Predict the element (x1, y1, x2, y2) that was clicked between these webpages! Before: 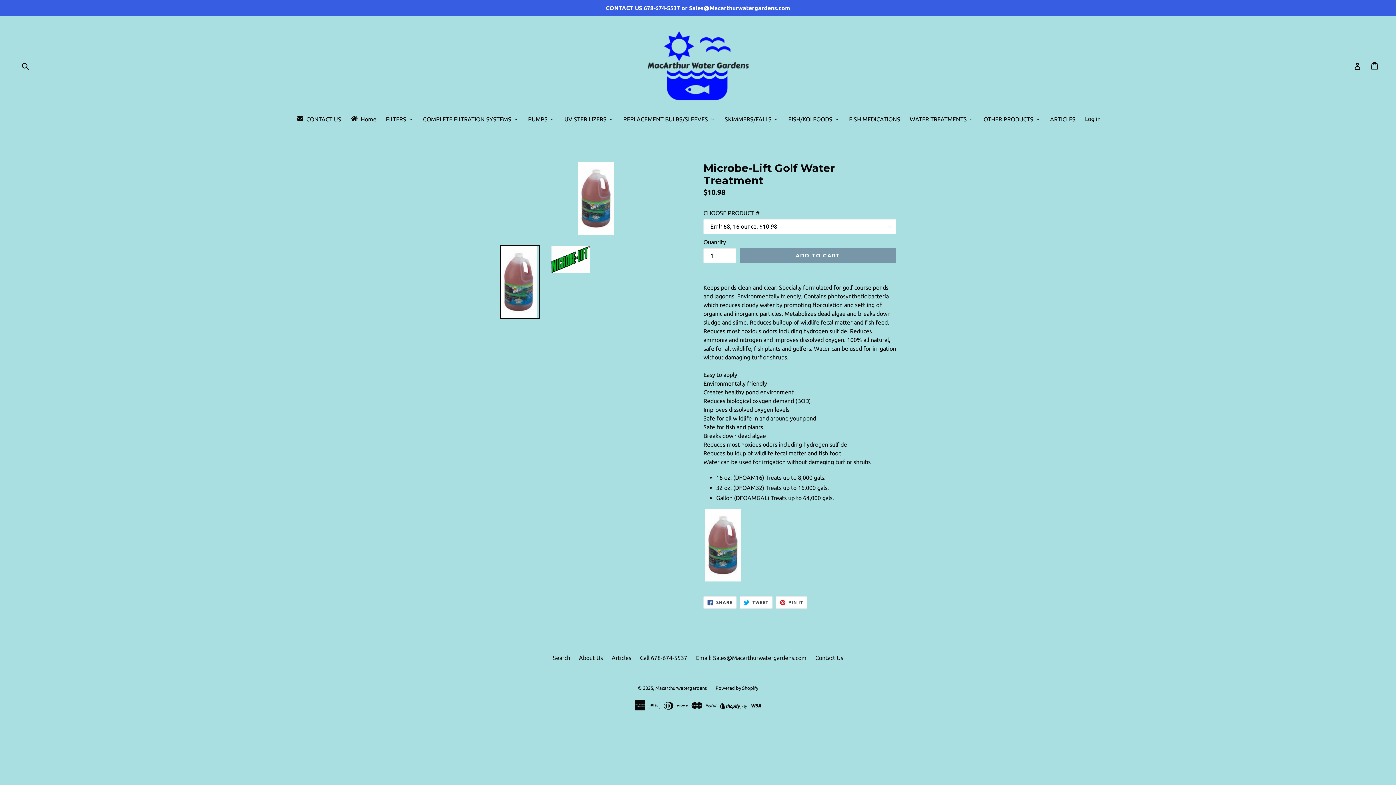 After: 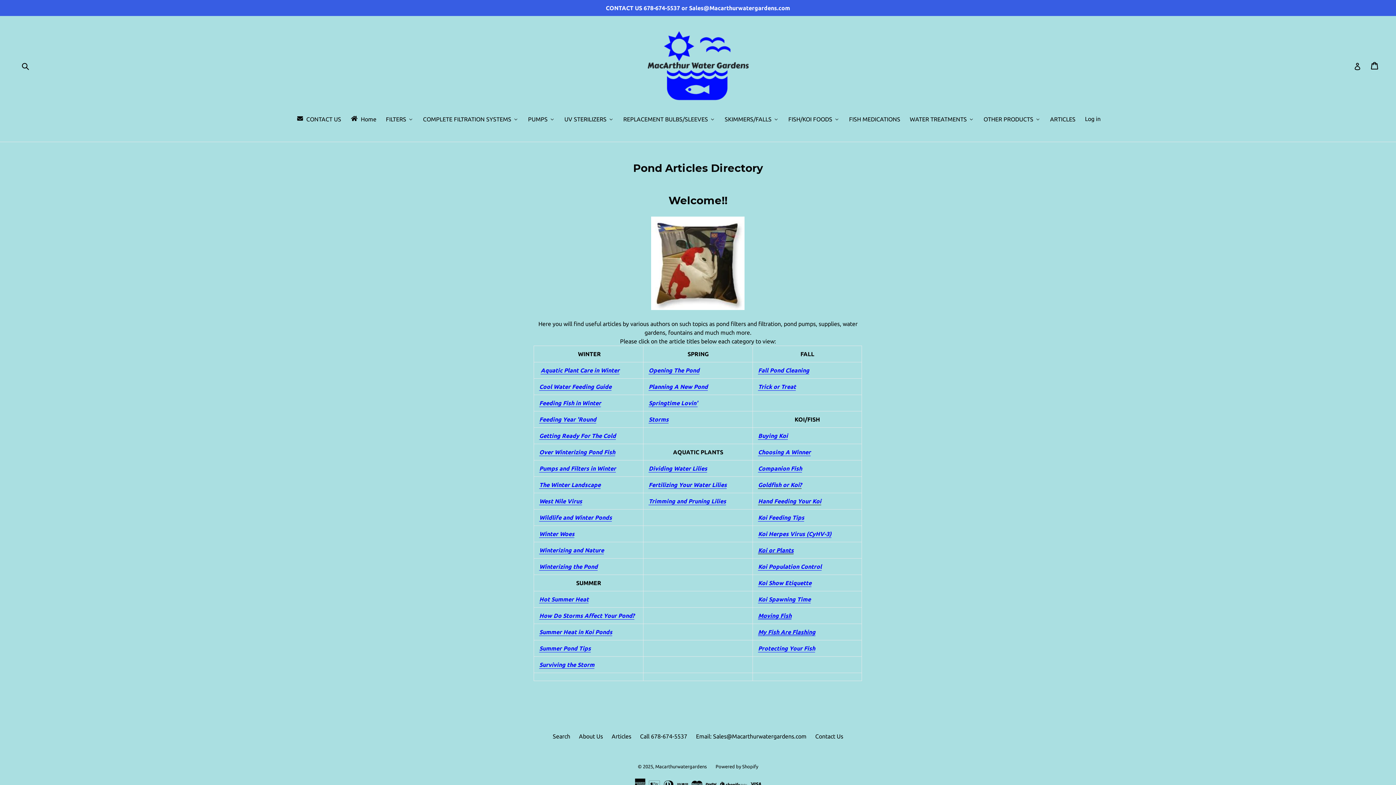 Action: bbox: (1045, 114, 1080, 124) label: ARTICLES